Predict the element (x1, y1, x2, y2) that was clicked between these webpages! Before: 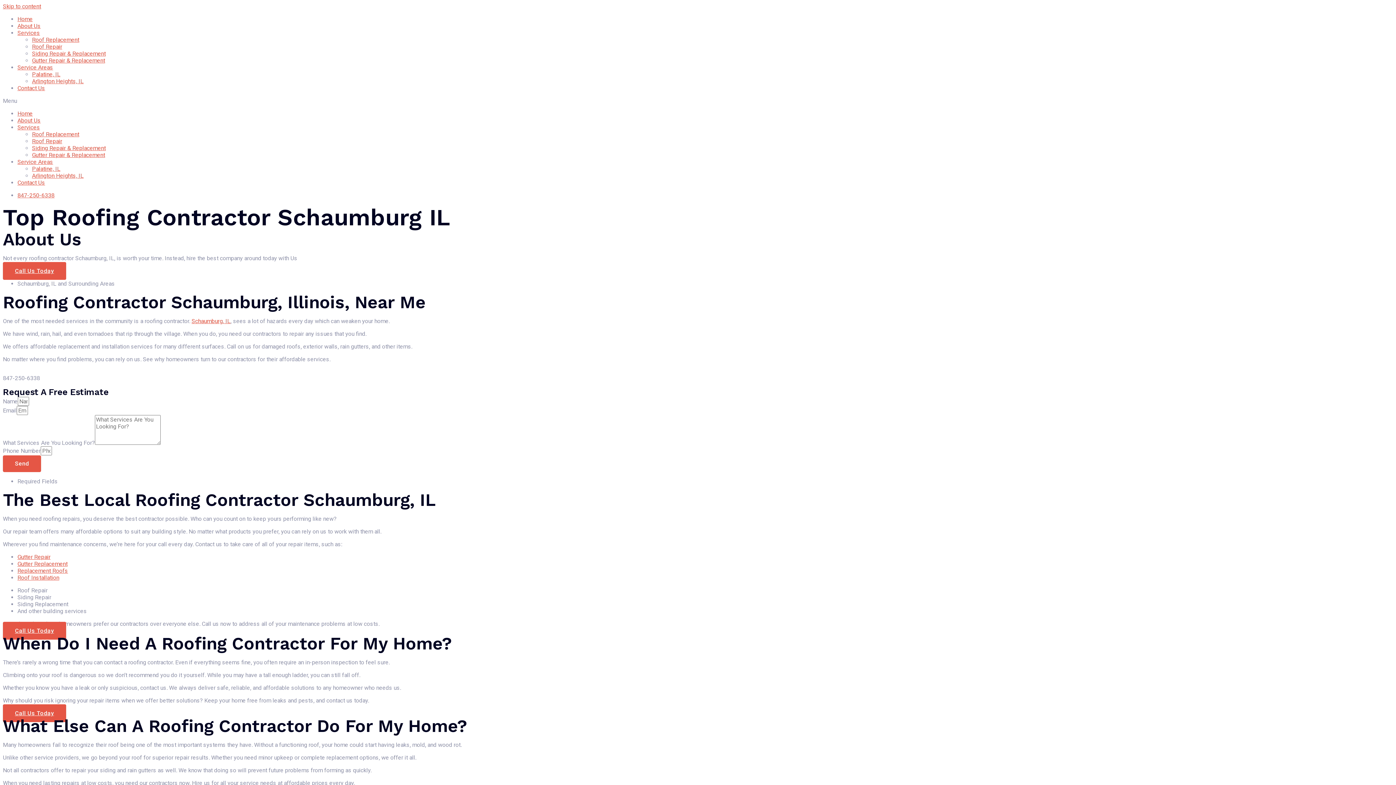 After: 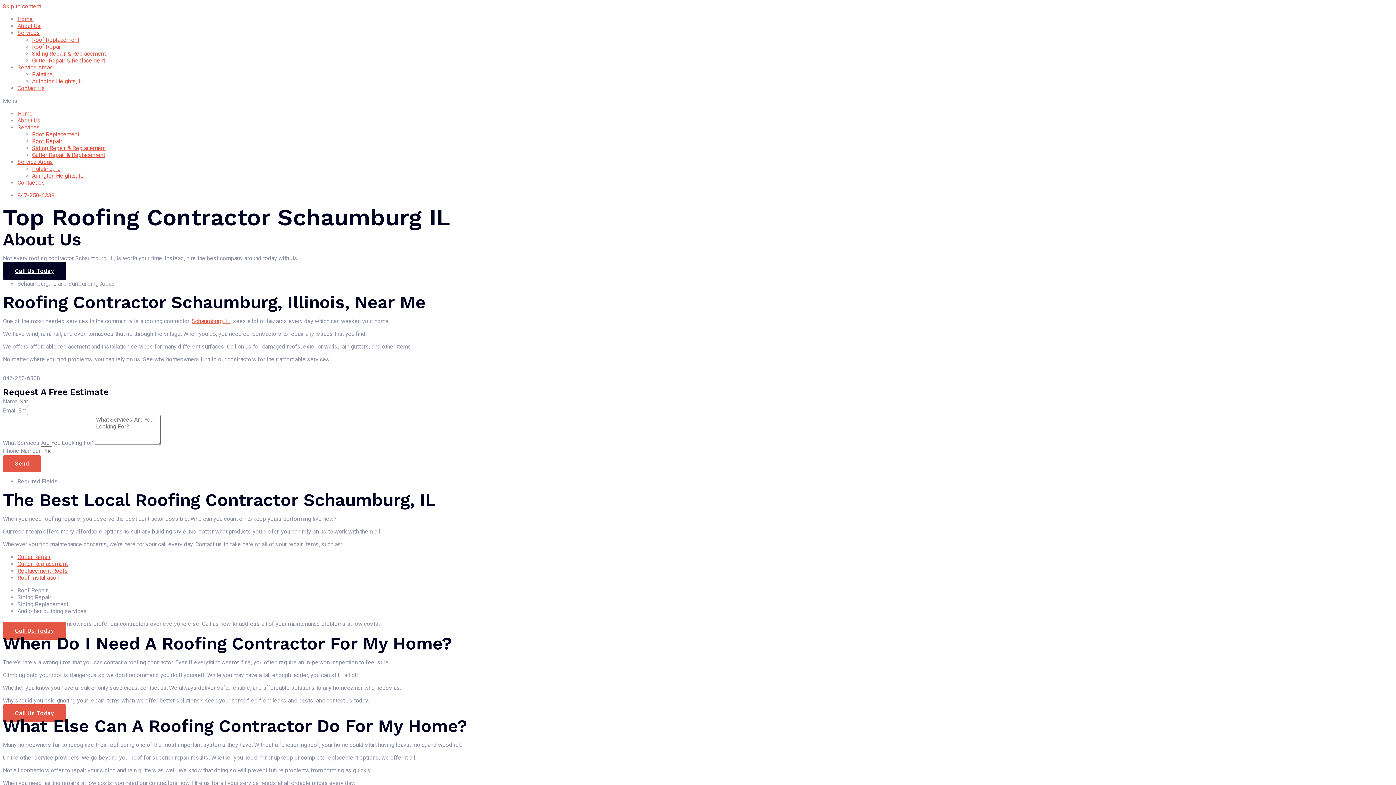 Action: bbox: (2, 262, 66, 280) label: Call Us Today